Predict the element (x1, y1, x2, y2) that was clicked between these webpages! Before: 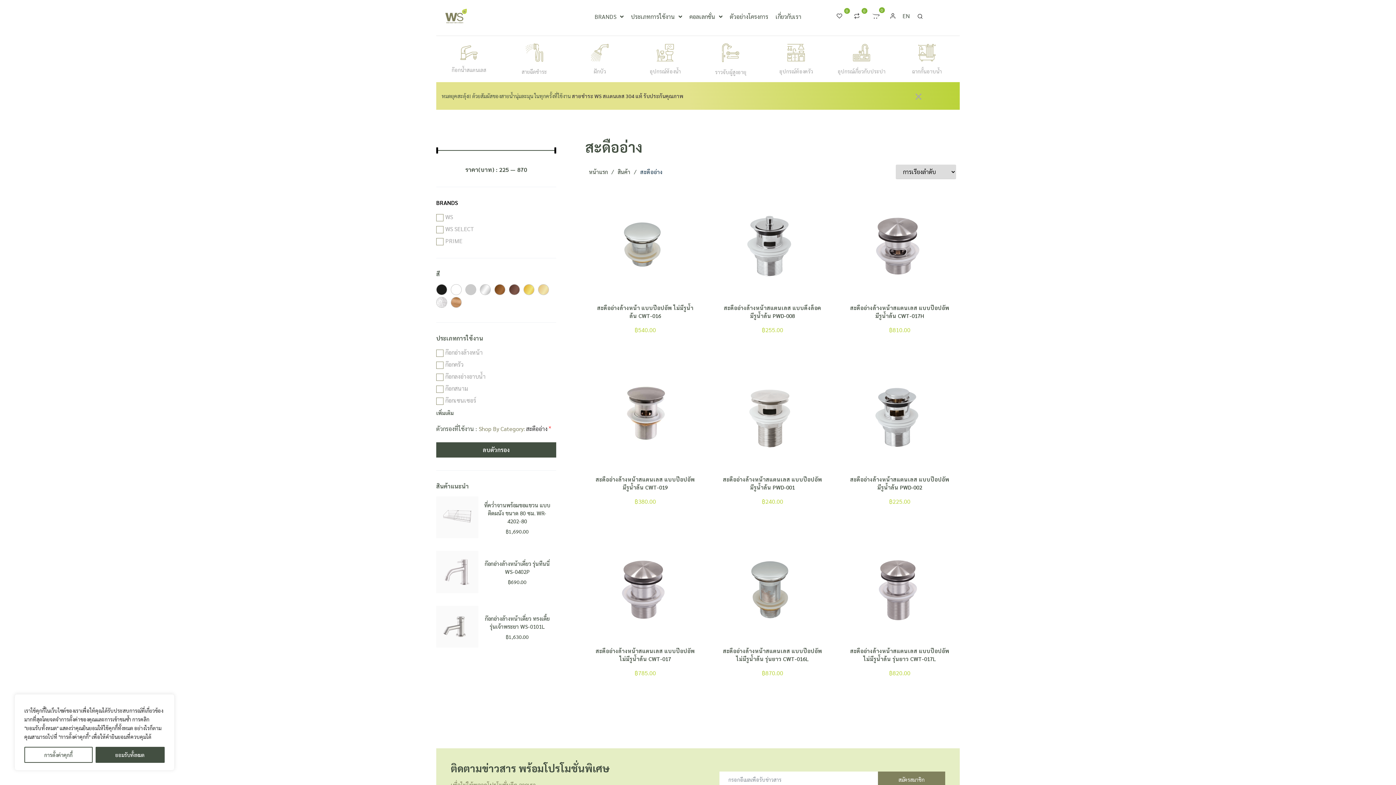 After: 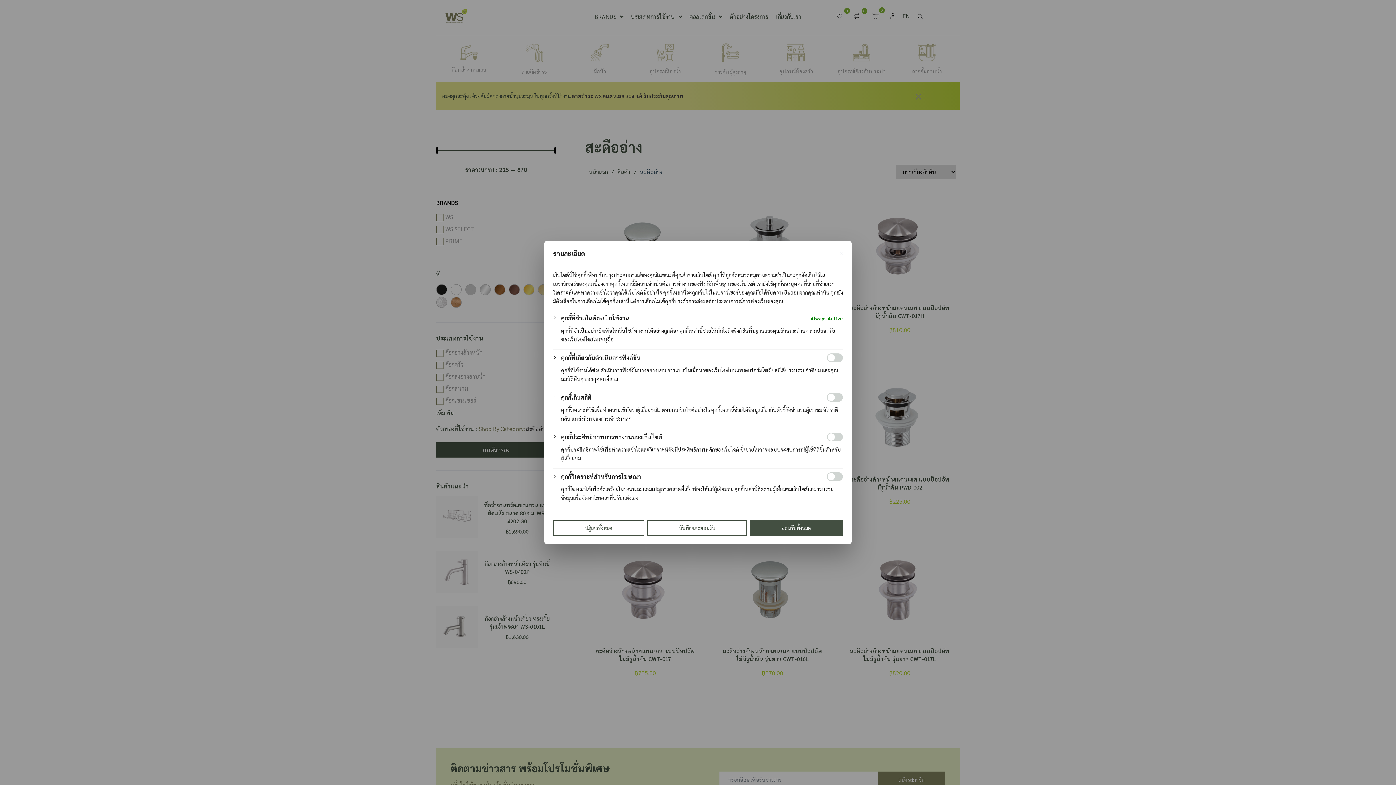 Action: bbox: (24, 747, 92, 763) label: การตั้งค่าคุกกี้